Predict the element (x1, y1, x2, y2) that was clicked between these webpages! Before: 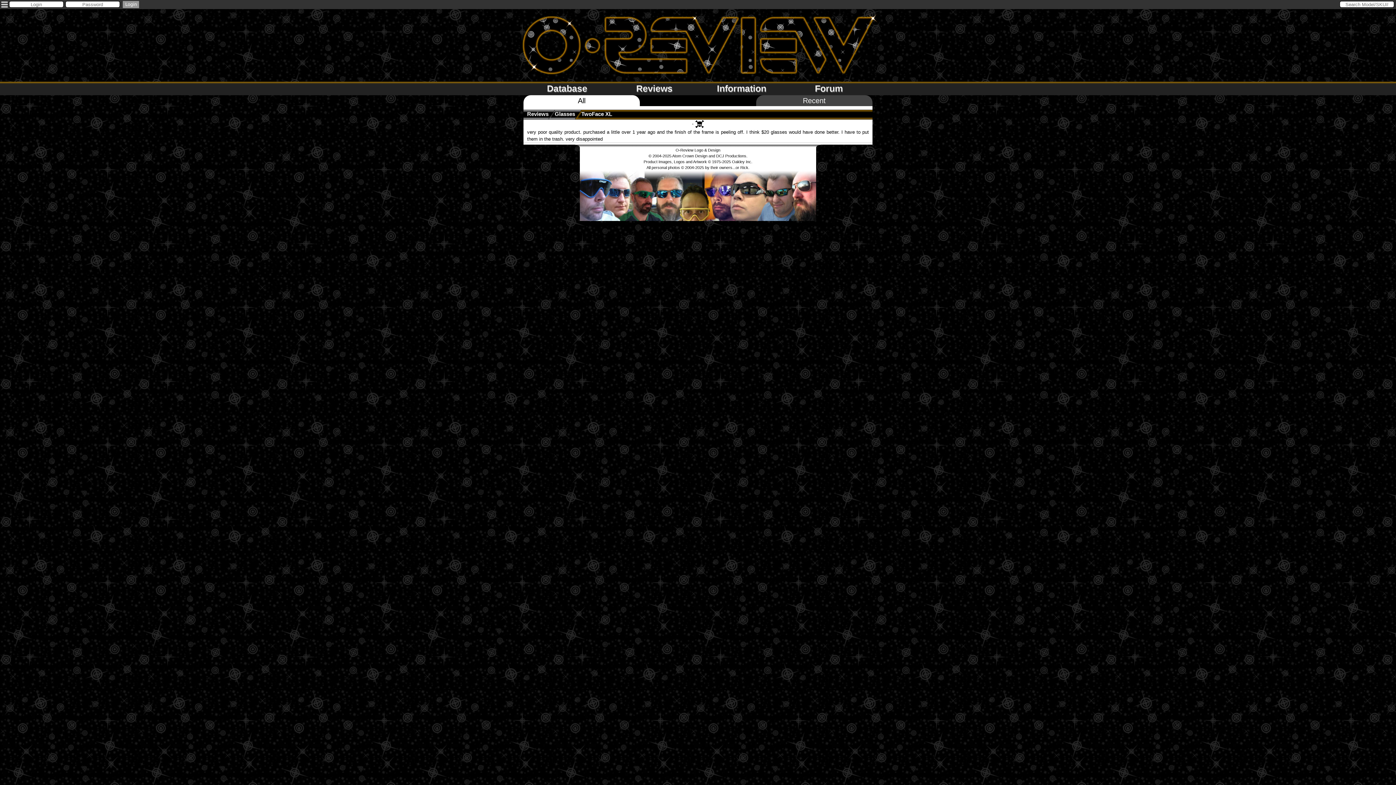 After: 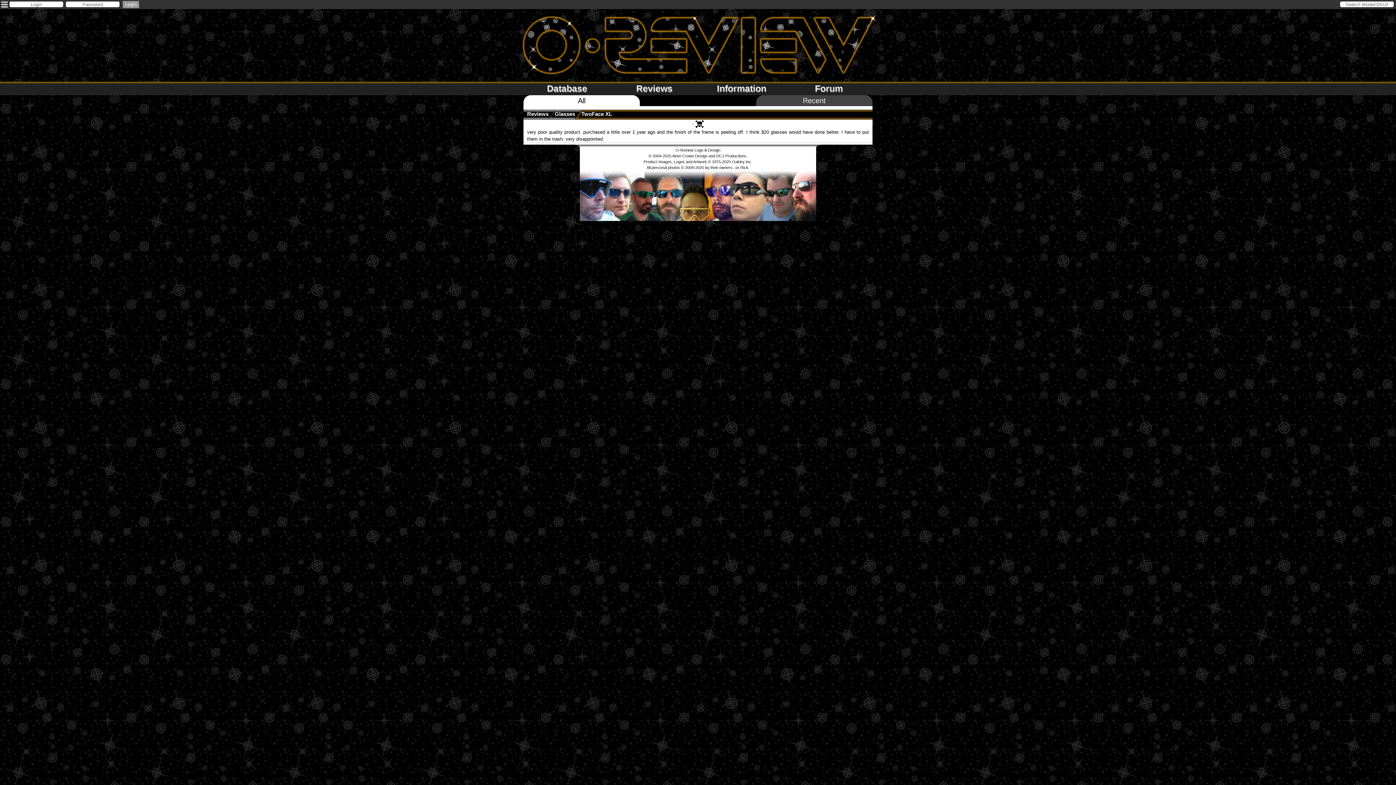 Action: bbox: (639, 95, 756, 106) label:  